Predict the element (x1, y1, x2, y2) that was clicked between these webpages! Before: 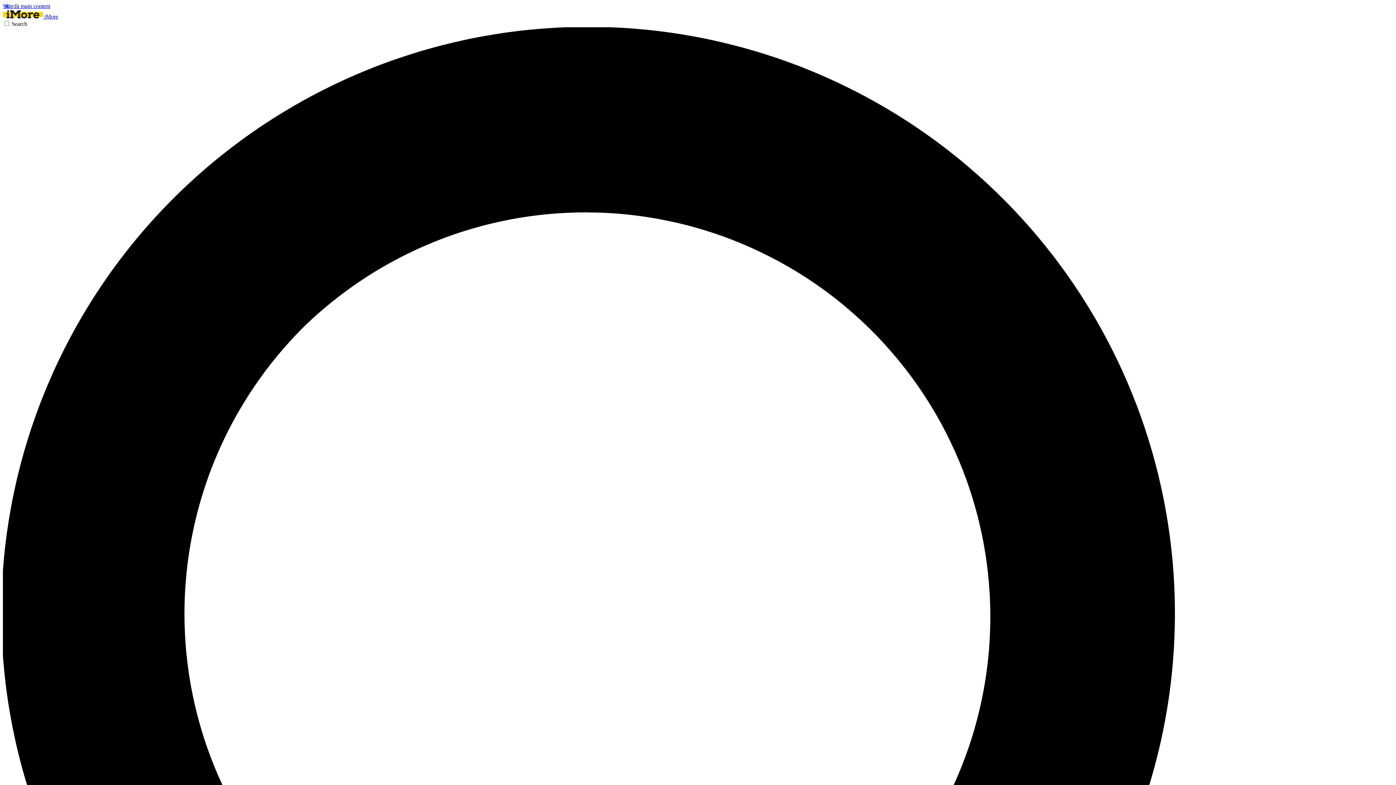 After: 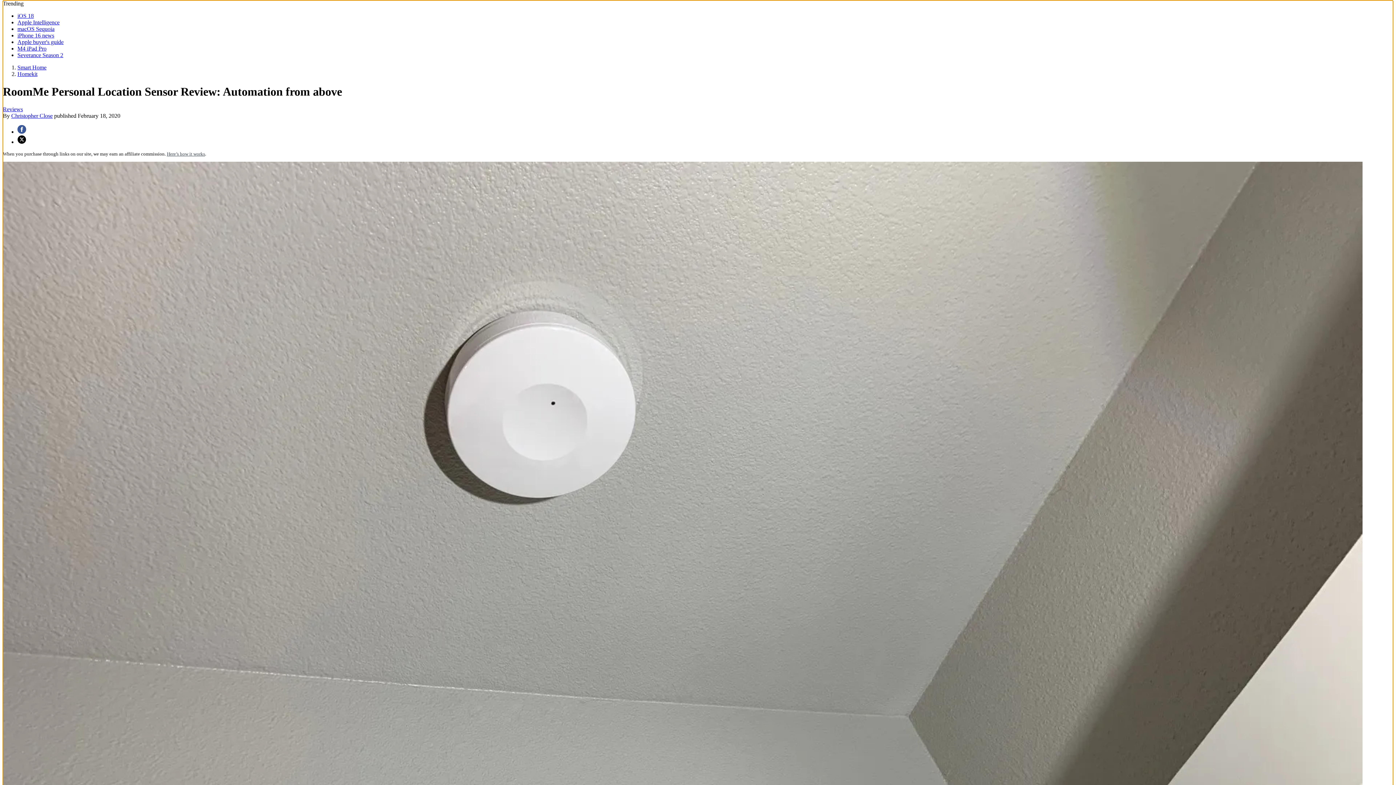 Action: bbox: (2, 2, 50, 9) label: Skip to main content